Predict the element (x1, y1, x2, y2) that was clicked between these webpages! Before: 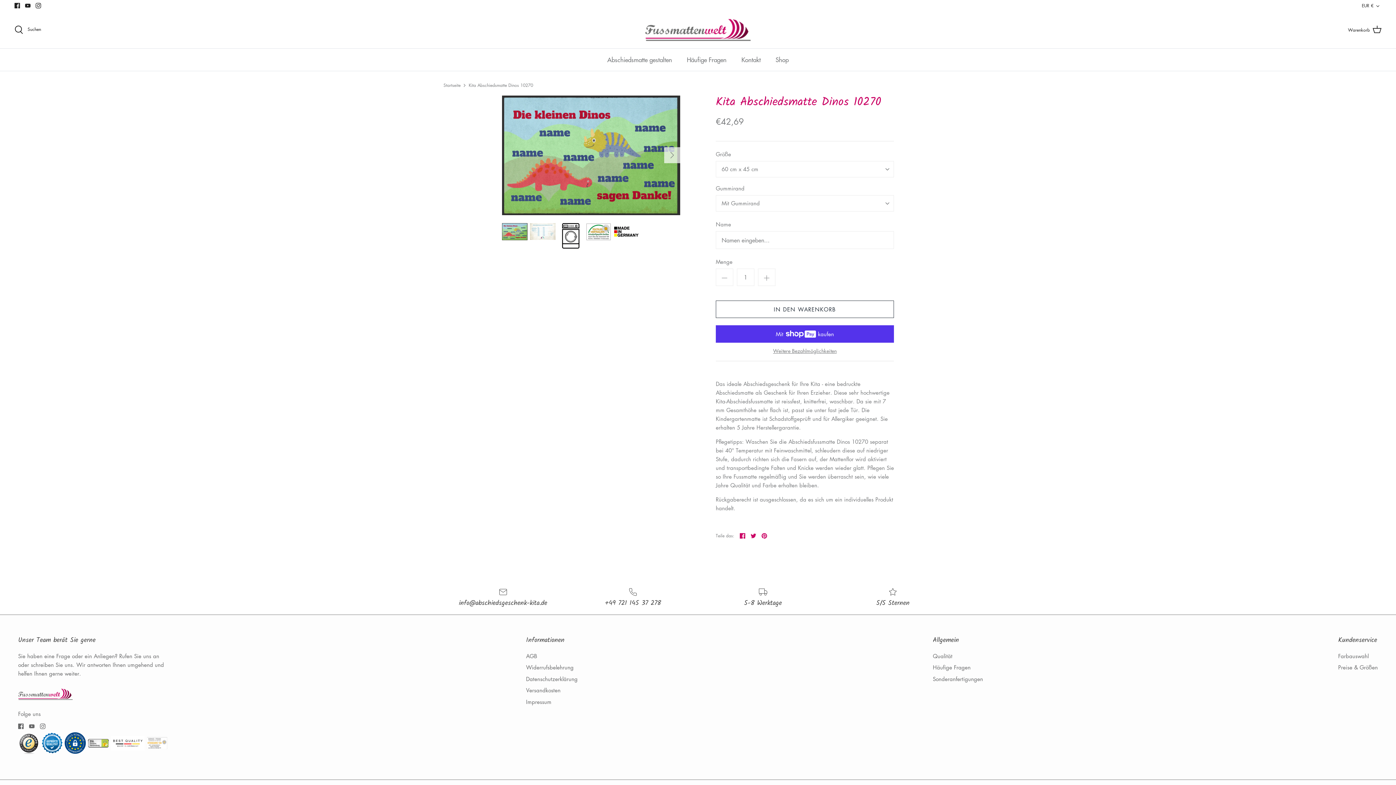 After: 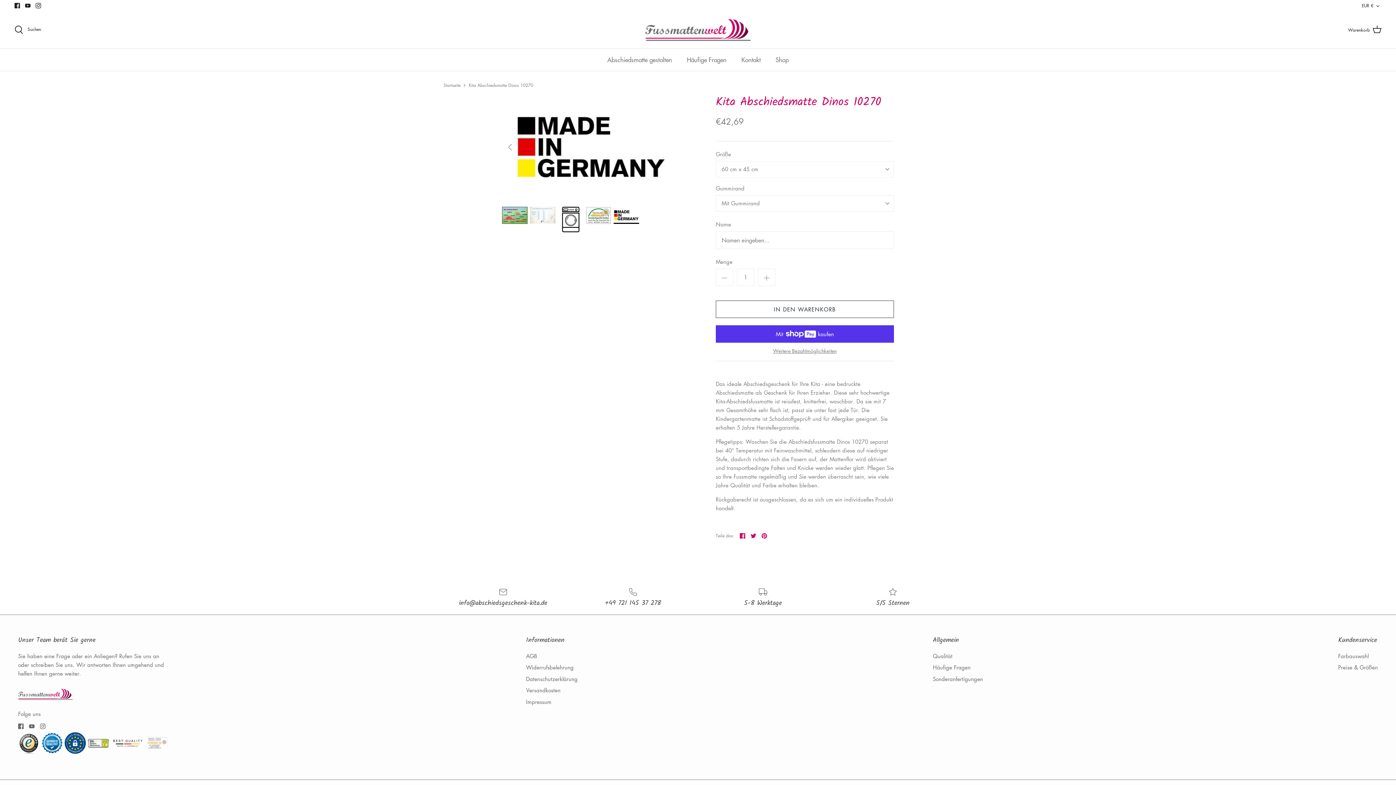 Action: bbox: (613, 223, 639, 240)